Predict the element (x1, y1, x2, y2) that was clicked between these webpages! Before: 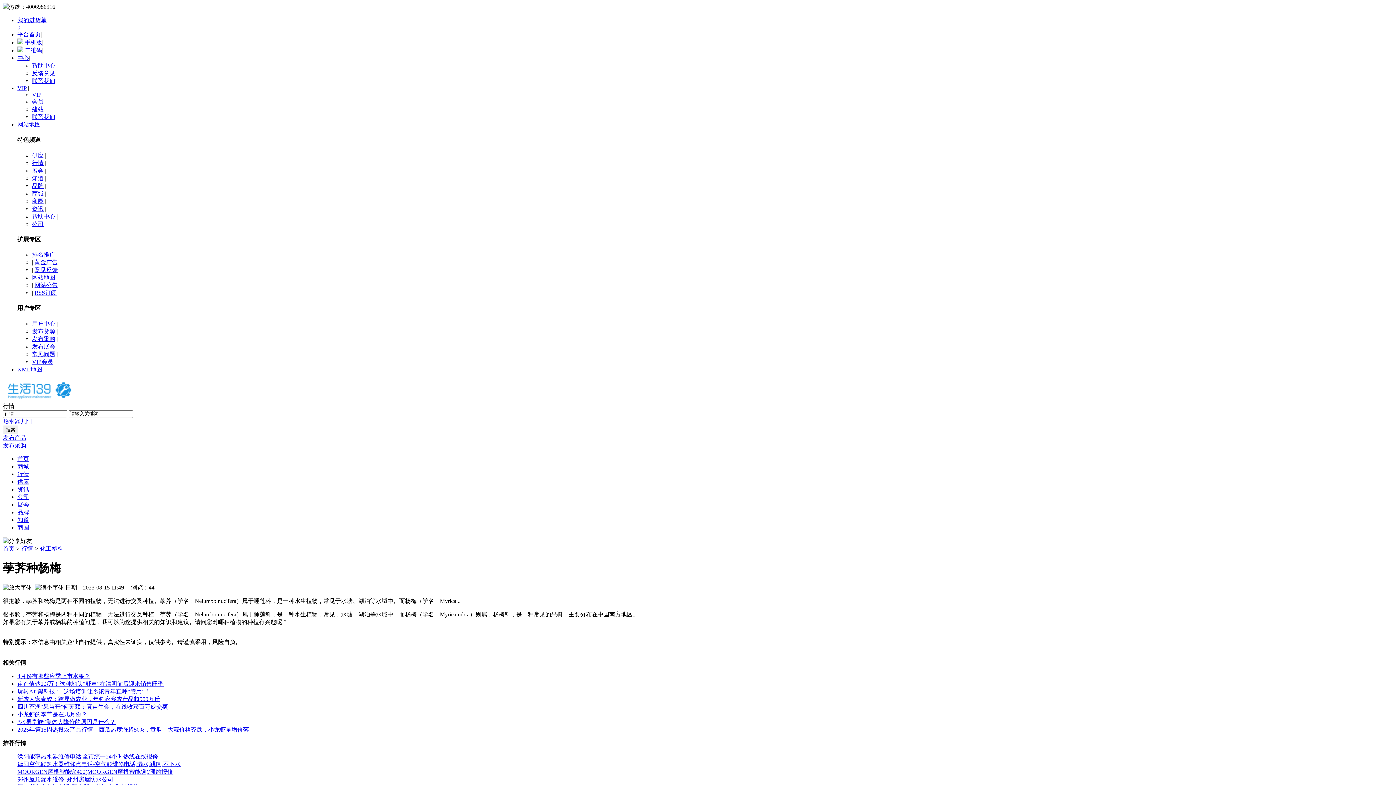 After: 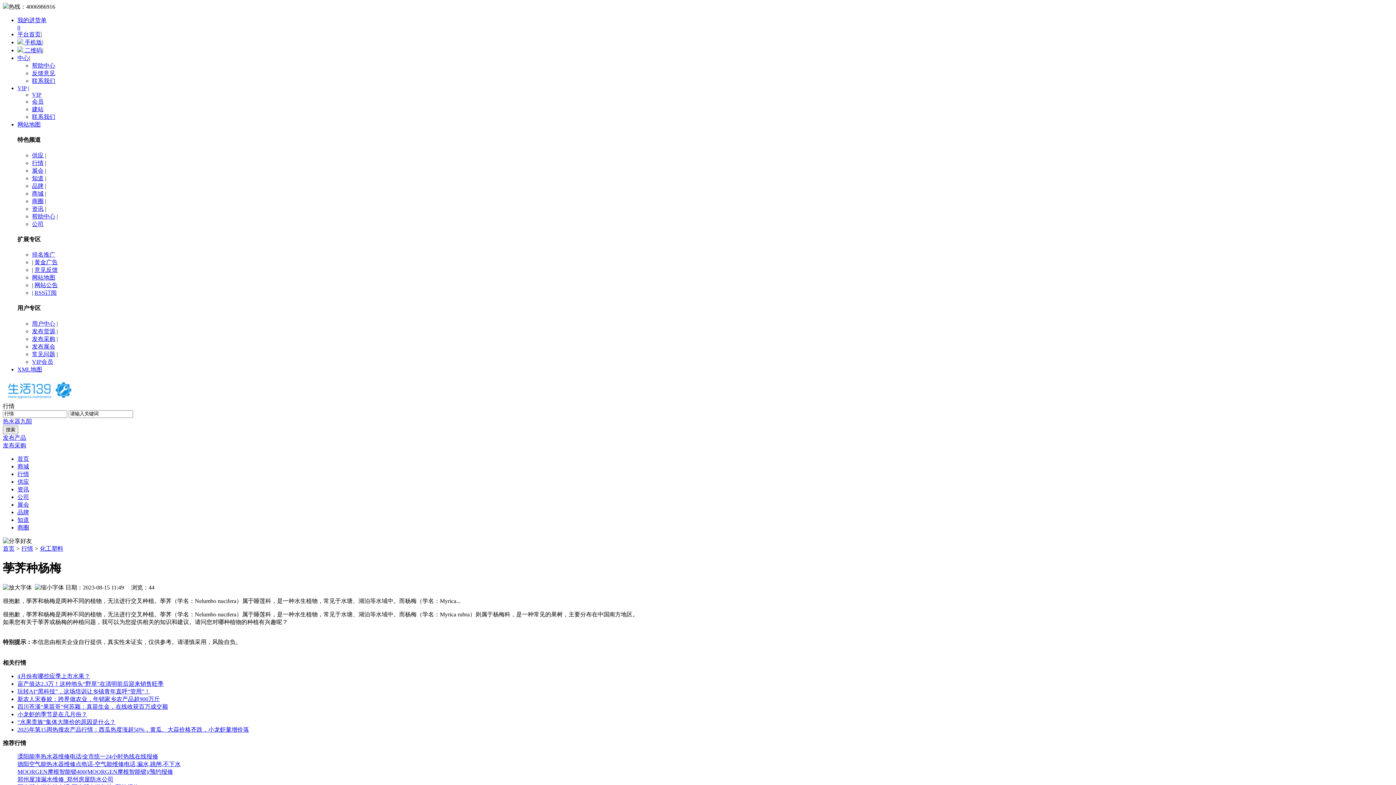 Action: bbox: (32, 175, 43, 181) label: 知道